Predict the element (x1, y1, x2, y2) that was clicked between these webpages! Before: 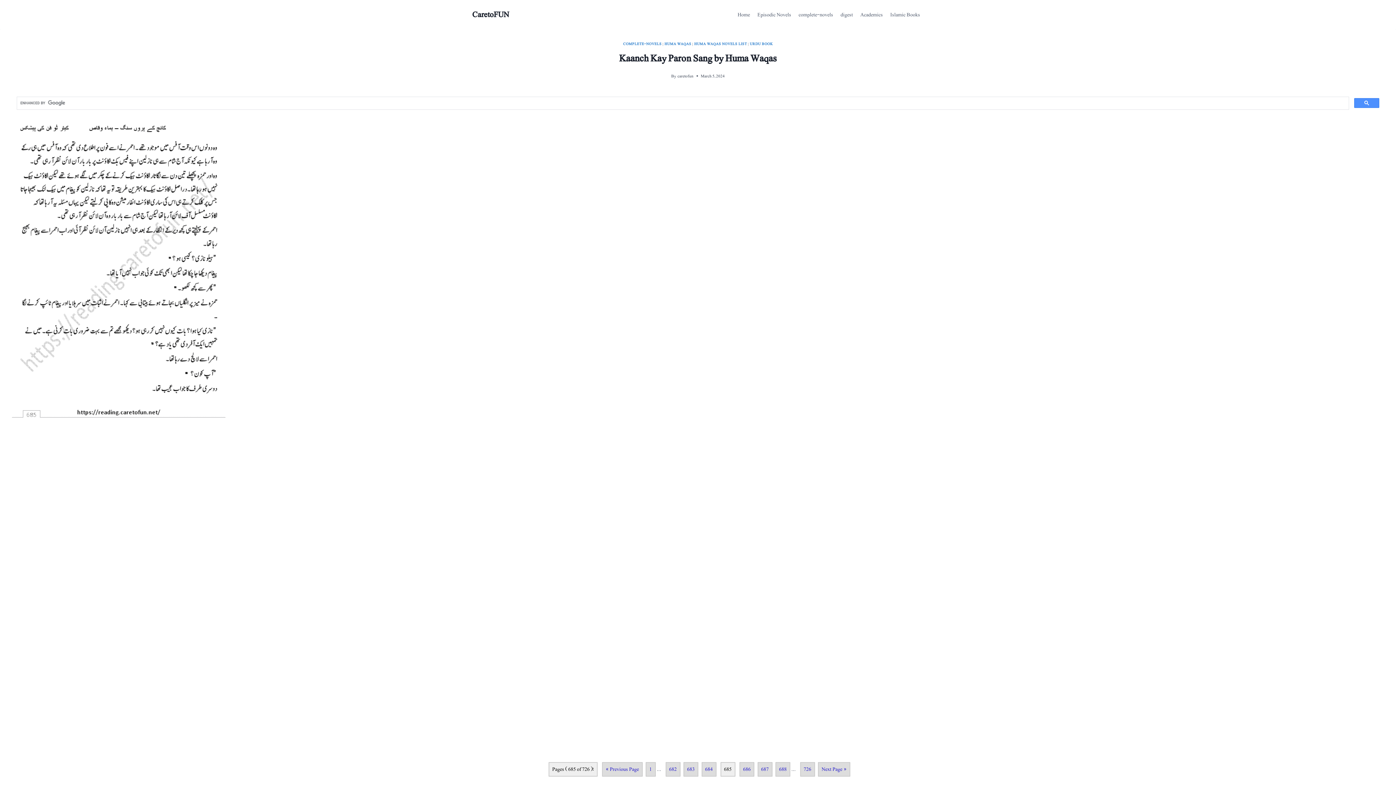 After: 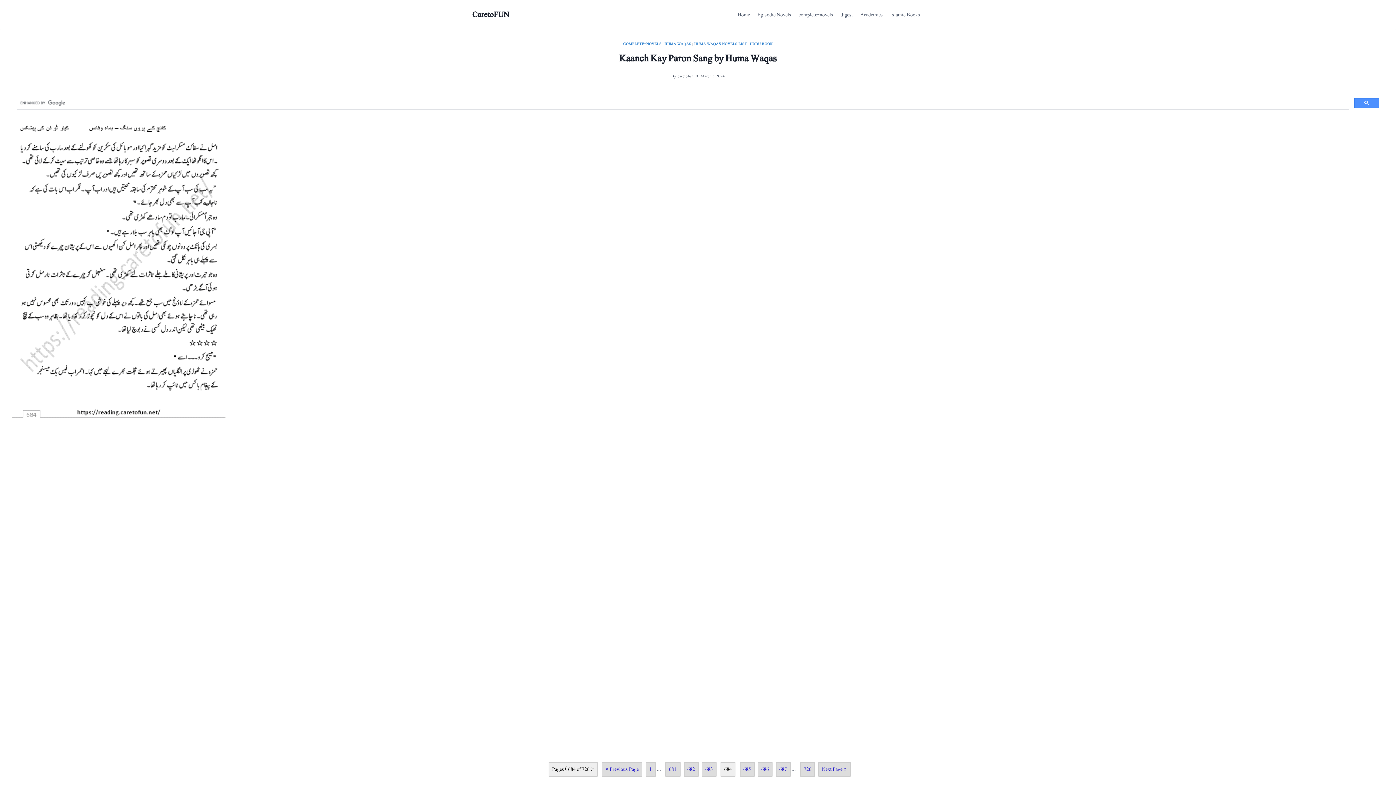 Action: label: « Previous Page bbox: (602, 762, 642, 777)